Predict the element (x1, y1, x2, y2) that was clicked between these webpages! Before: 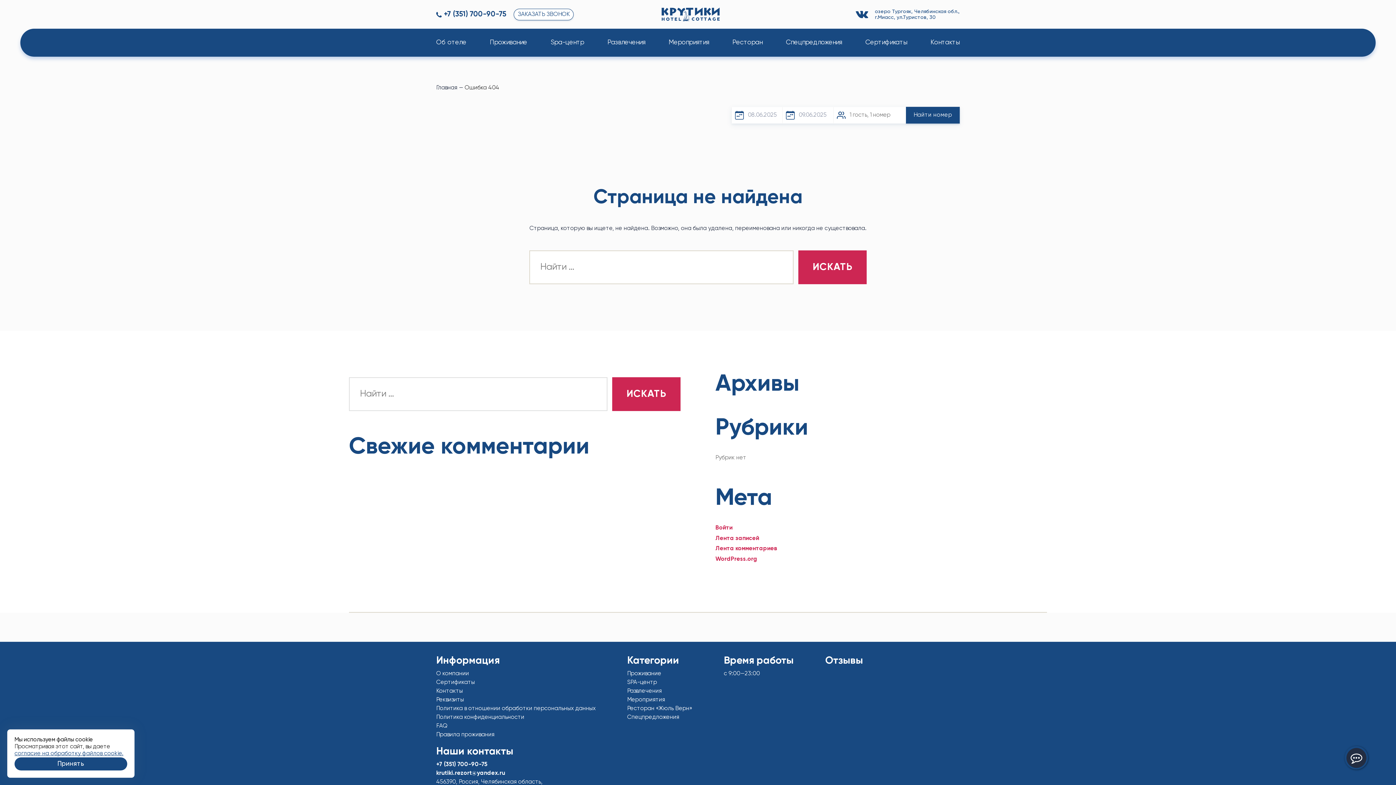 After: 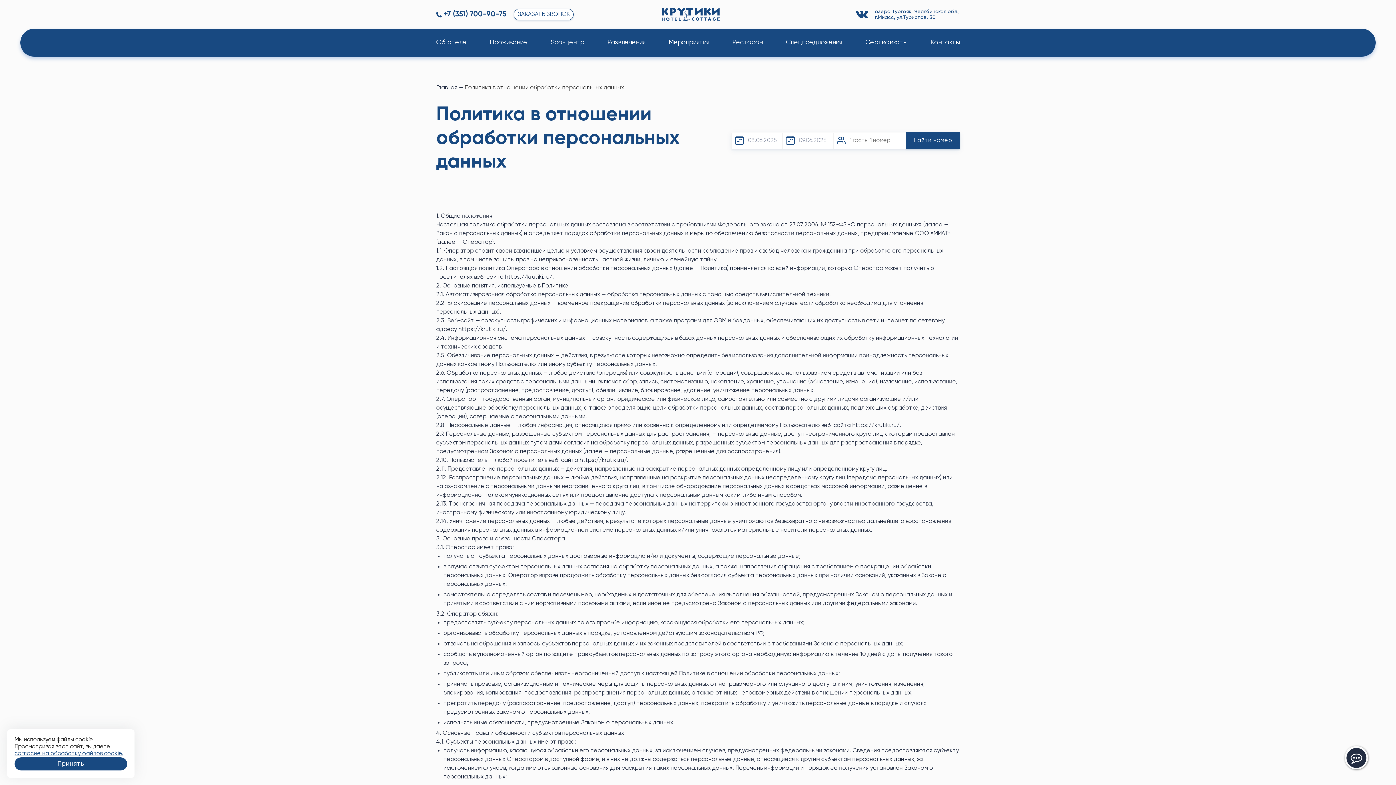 Action: label: Политика в отношении обработки персональных данных bbox: (436, 706, 595, 711)